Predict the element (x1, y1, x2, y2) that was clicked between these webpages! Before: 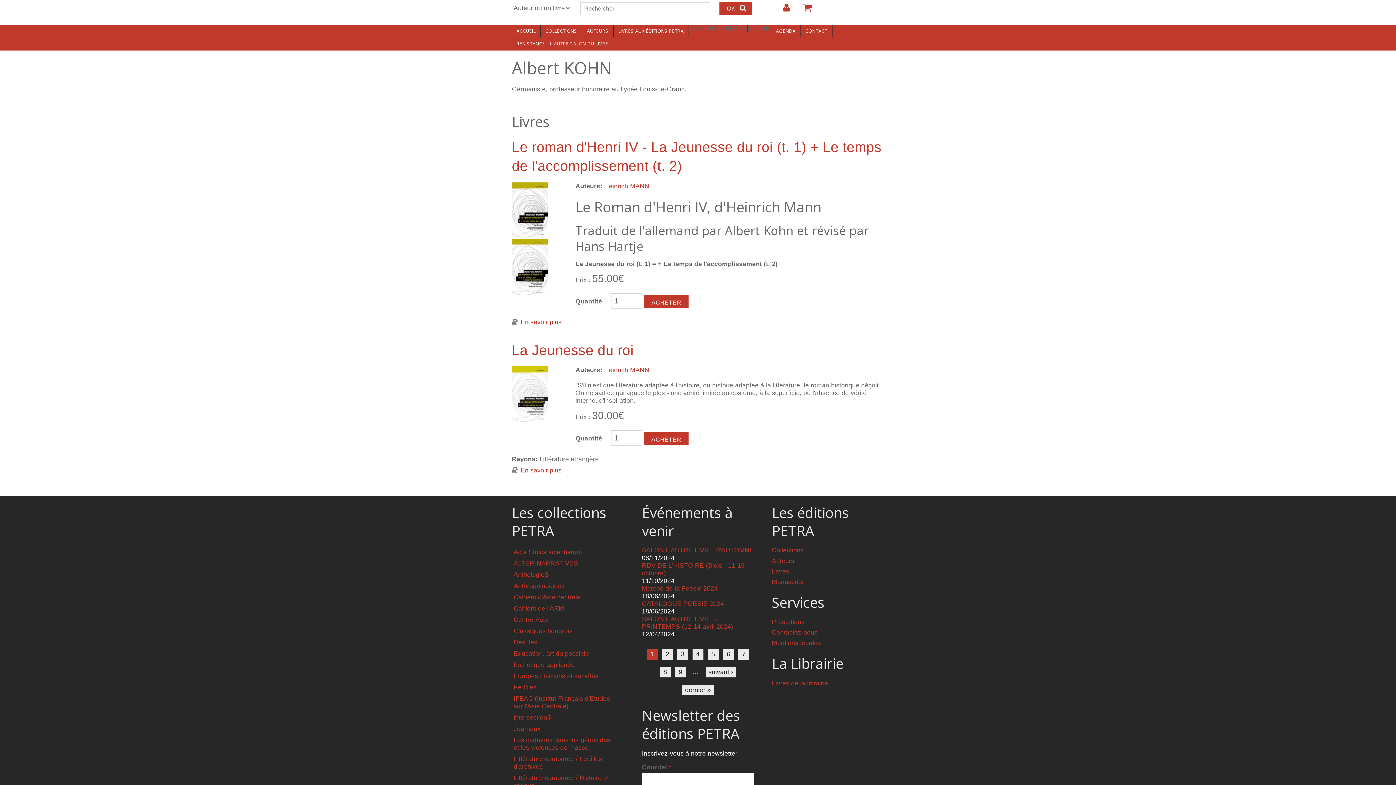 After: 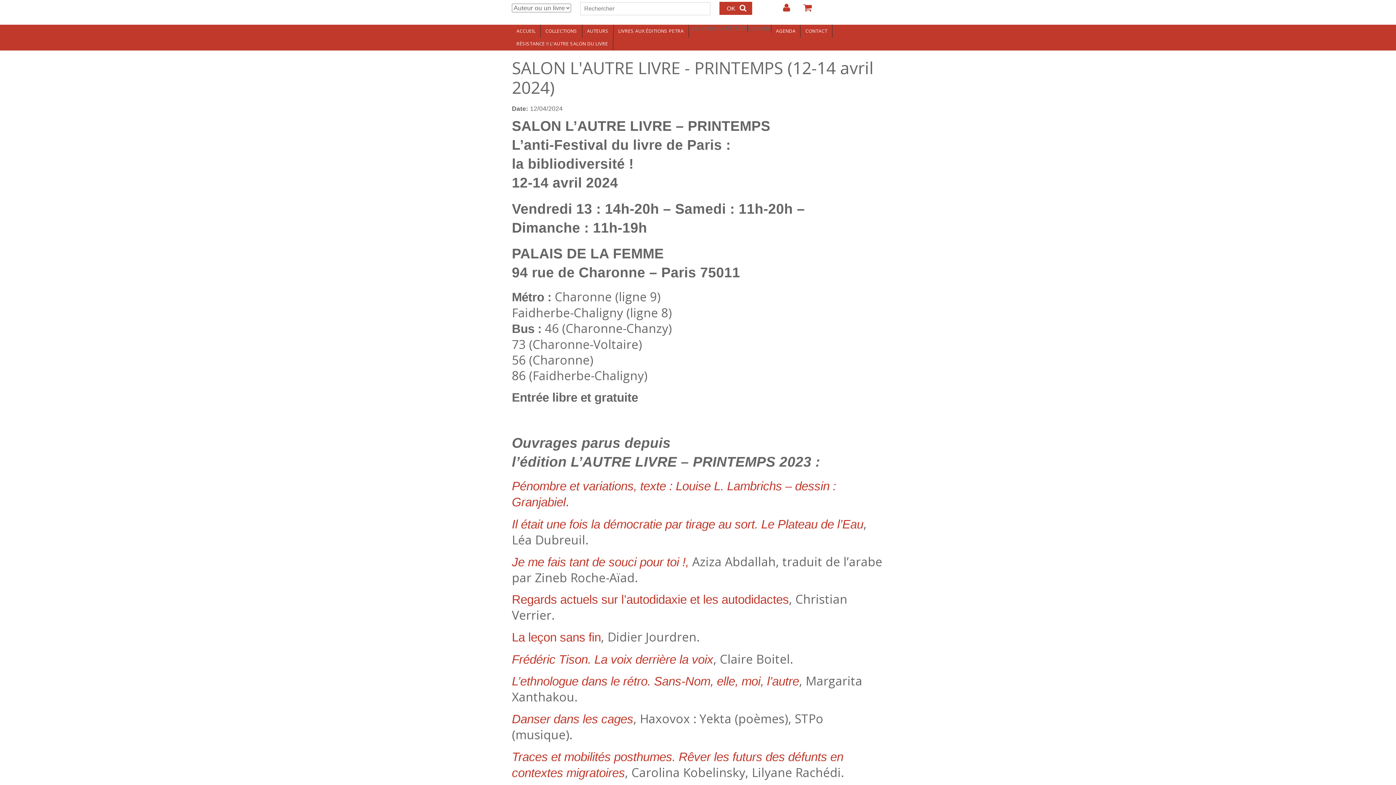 Action: label: SALON L'AUTRE LIVRE - PRINTEMPS (12-14 avril 2024) bbox: (642, 615, 733, 630)